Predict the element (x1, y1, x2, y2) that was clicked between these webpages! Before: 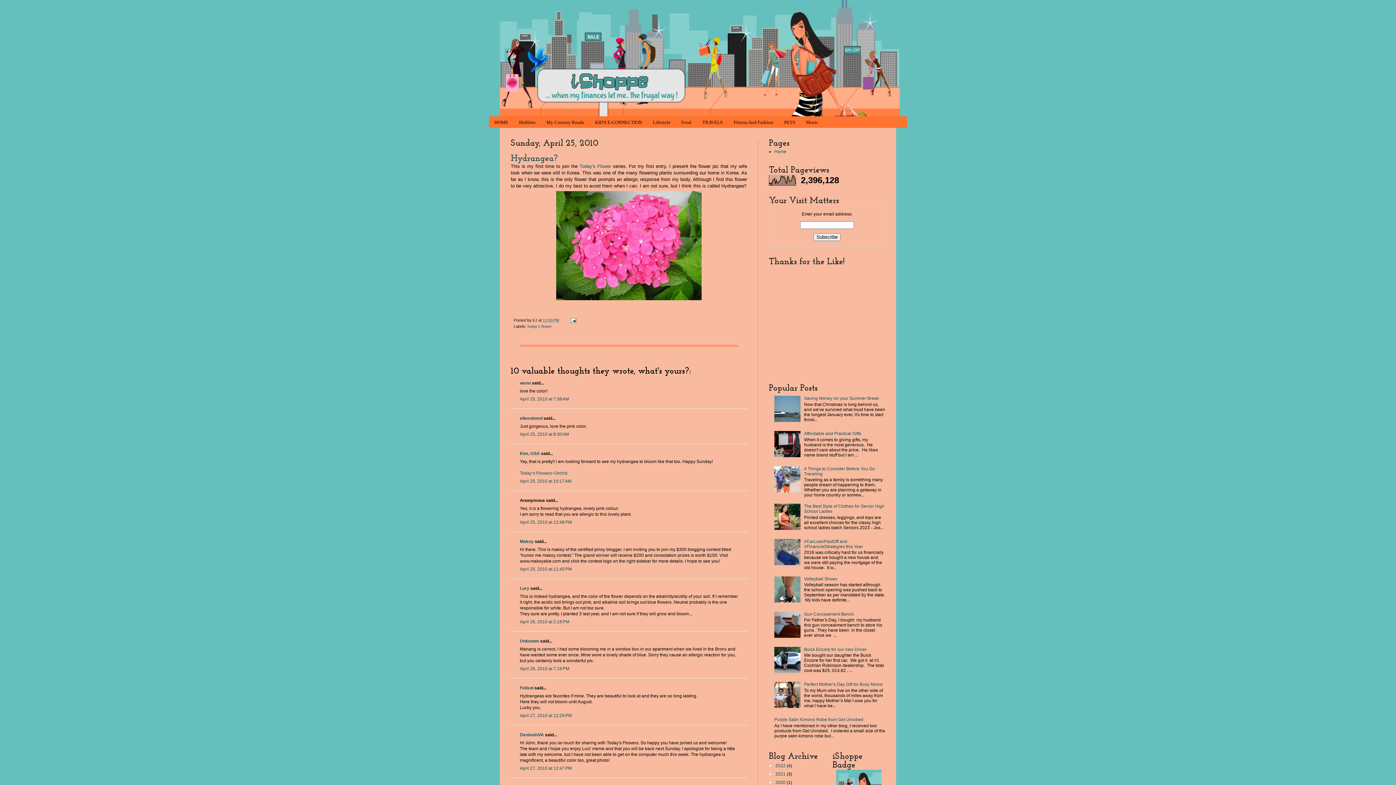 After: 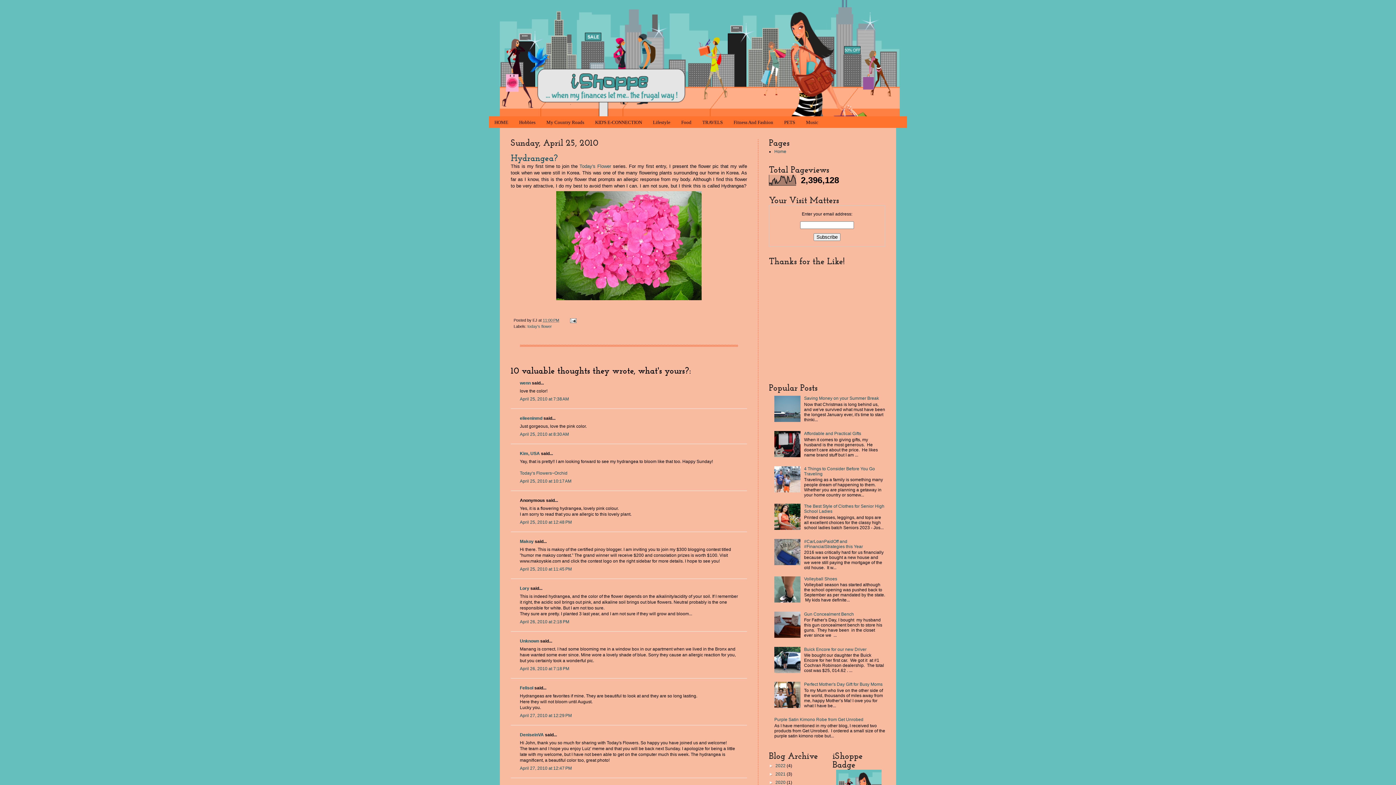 Action: bbox: (774, 598, 802, 604)